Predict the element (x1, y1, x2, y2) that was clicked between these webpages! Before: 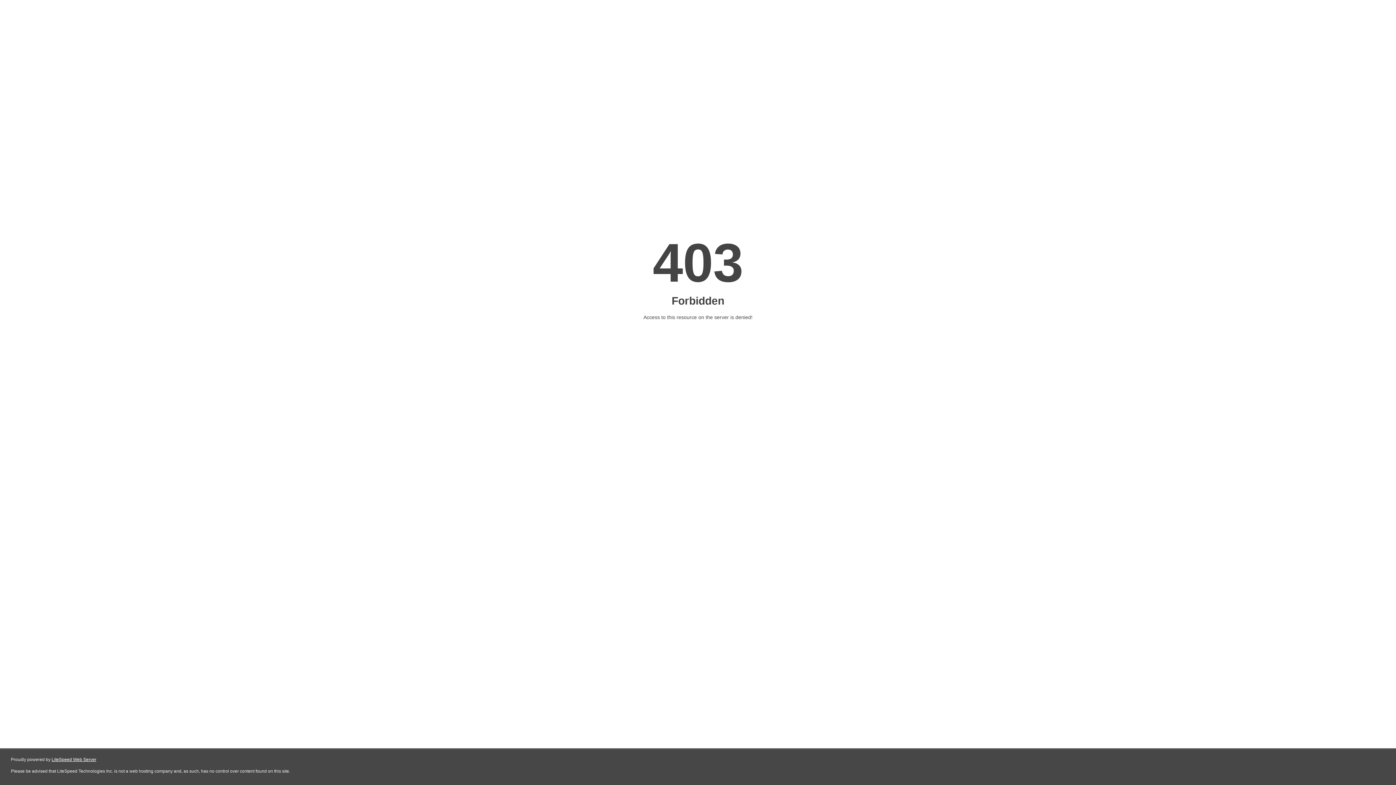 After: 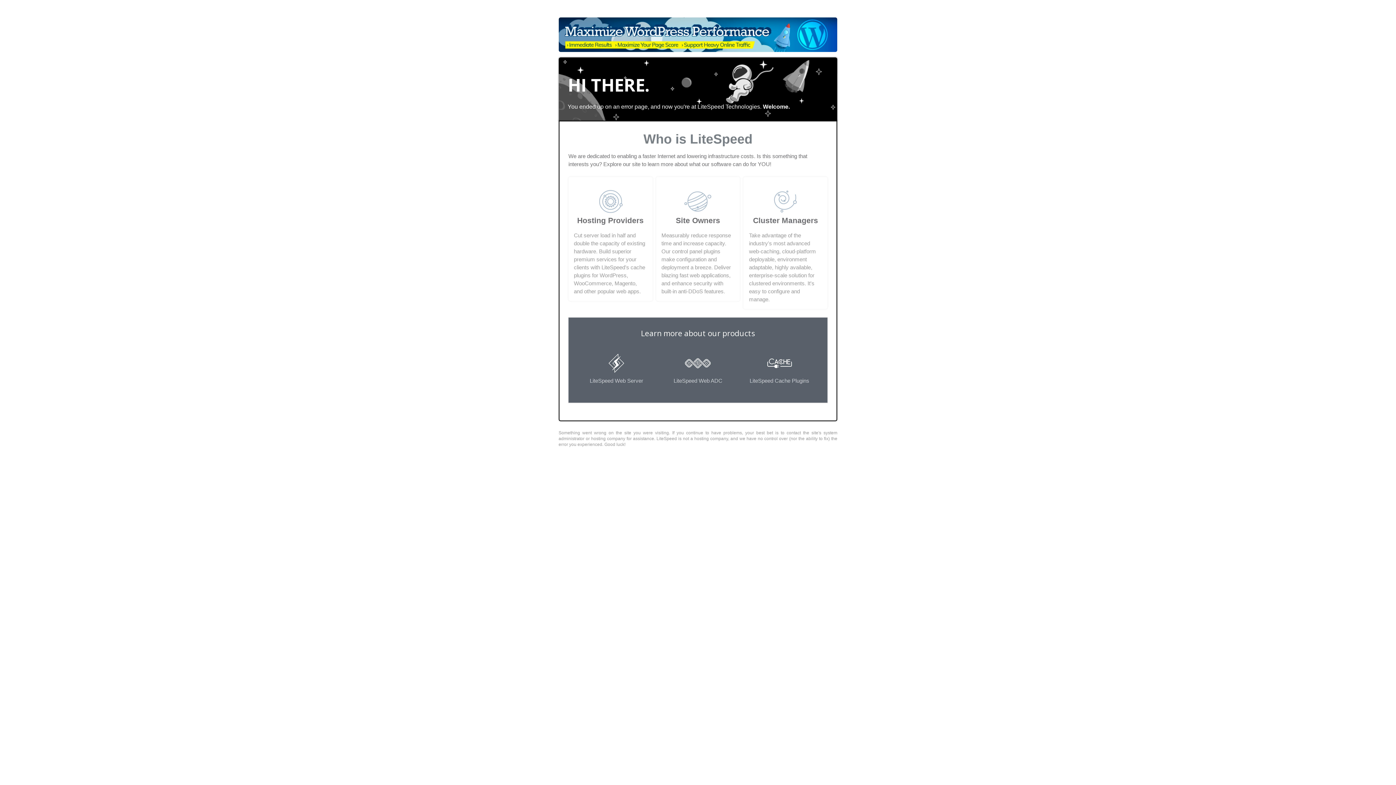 Action: bbox: (51, 757, 96, 762) label: LiteSpeed Web Server